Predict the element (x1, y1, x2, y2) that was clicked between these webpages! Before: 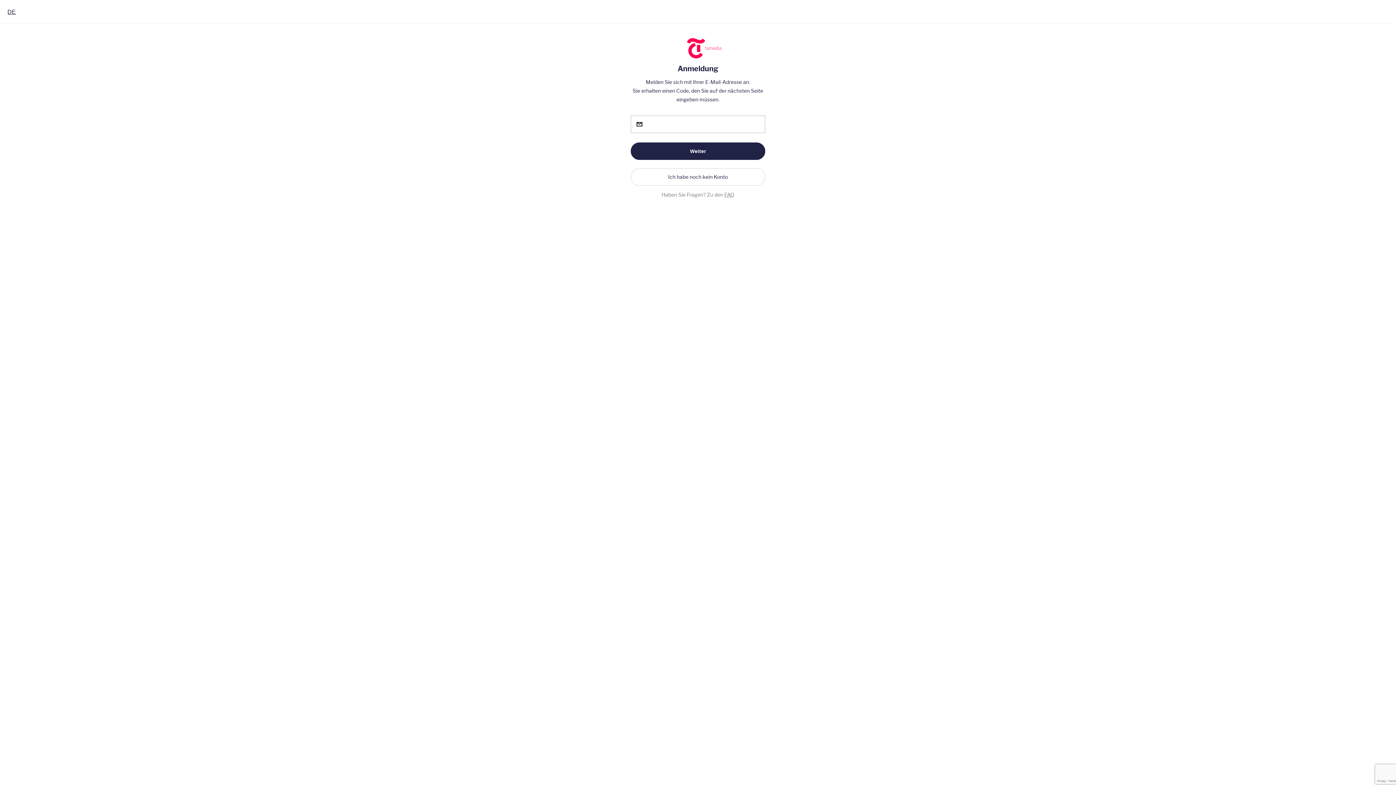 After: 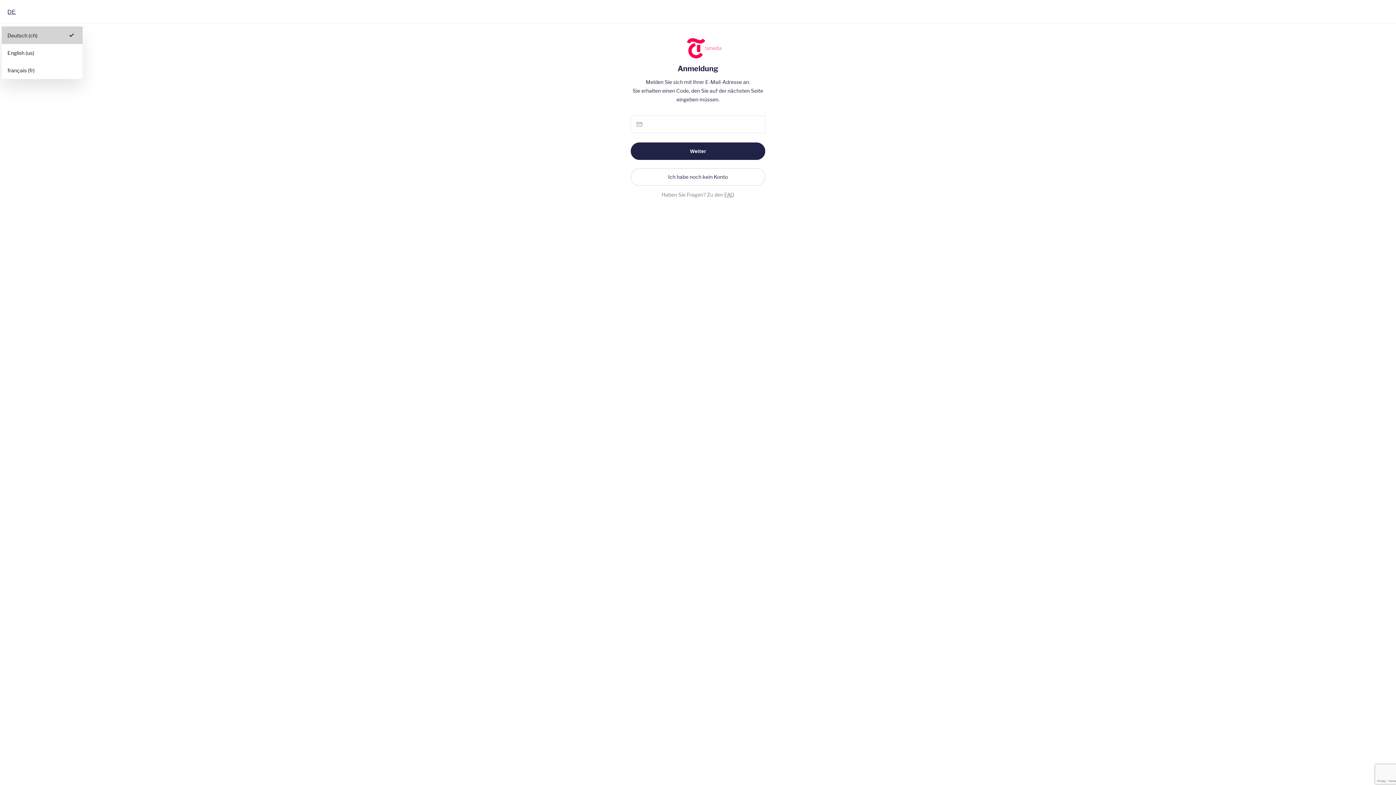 Action: bbox: (7, 8, 15, 15) label: Deutsch (CH), Select your language